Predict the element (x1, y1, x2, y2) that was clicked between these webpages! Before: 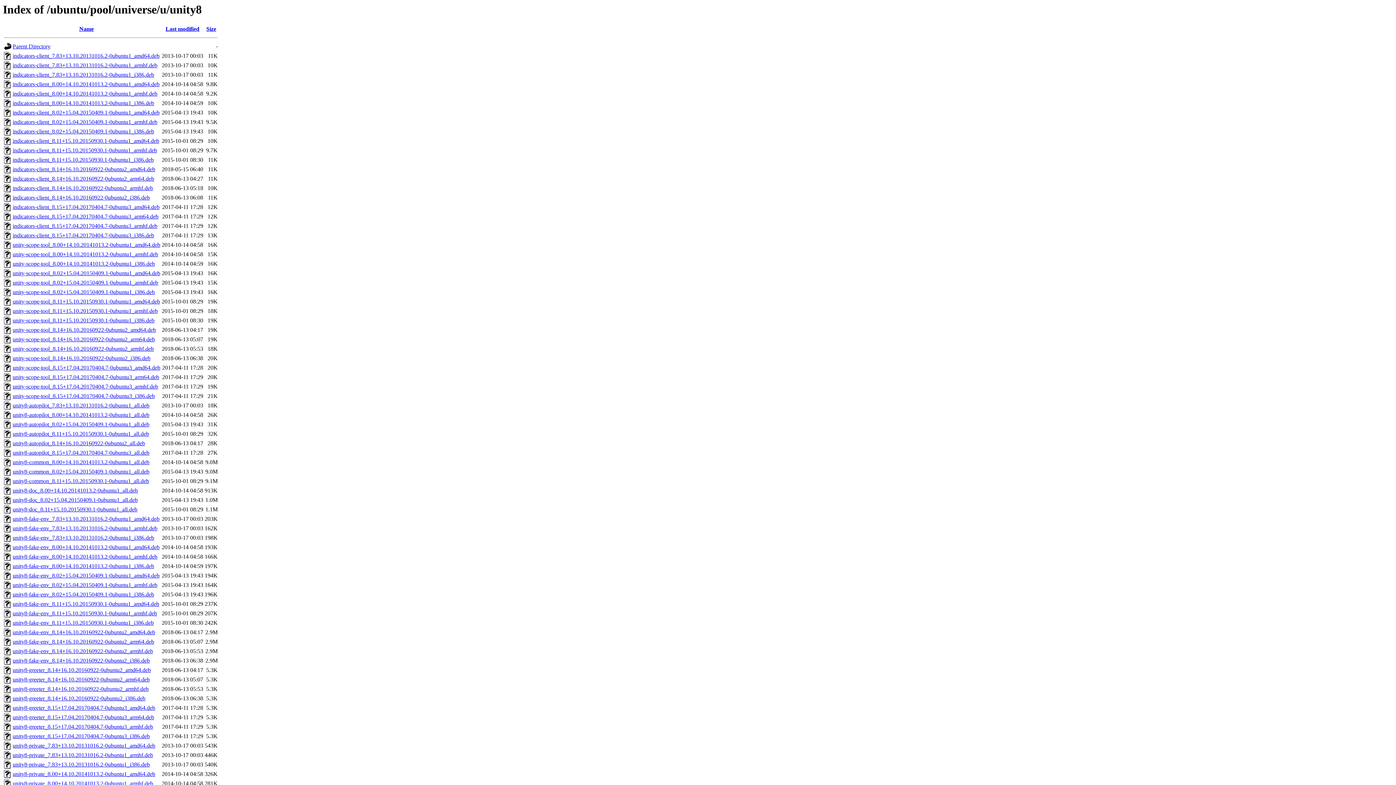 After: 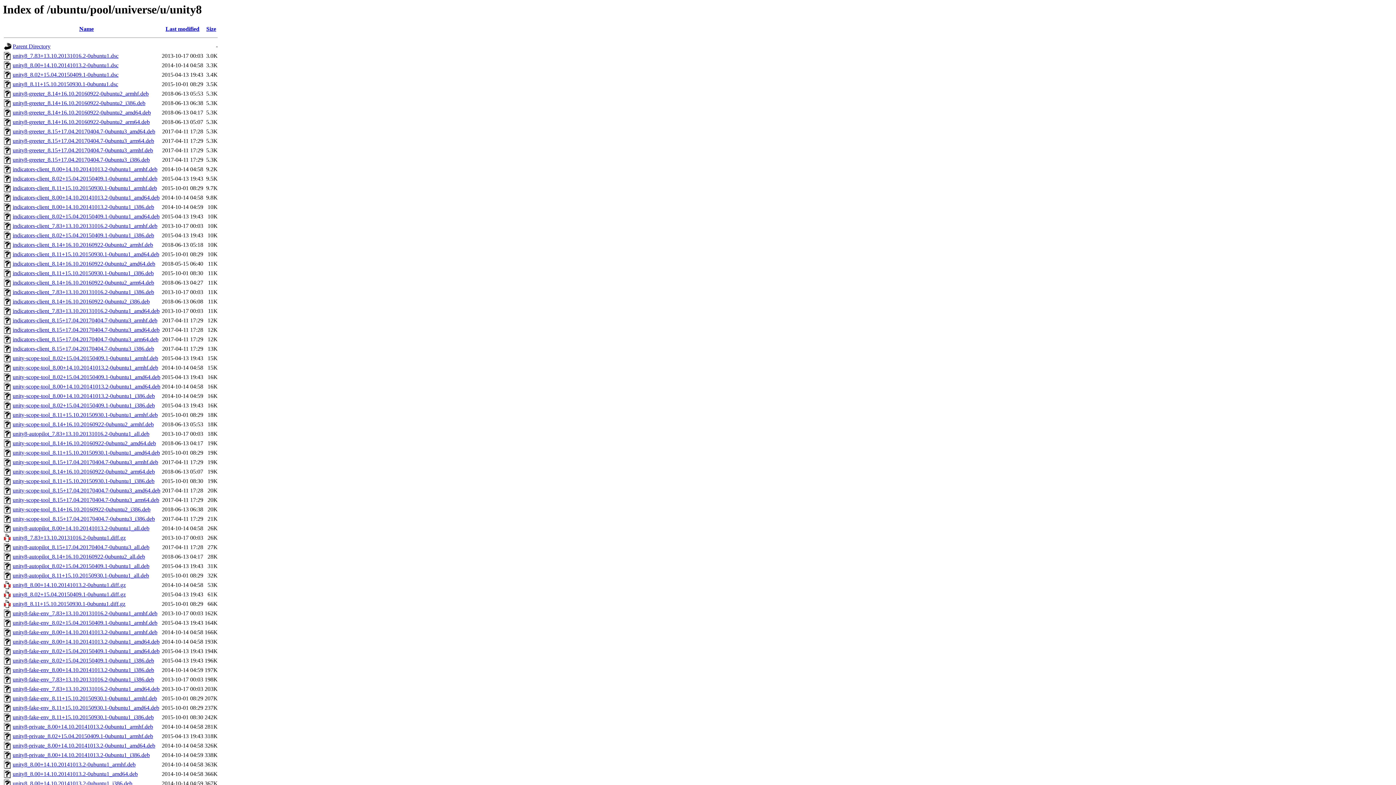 Action: bbox: (206, 25, 216, 32) label: Size